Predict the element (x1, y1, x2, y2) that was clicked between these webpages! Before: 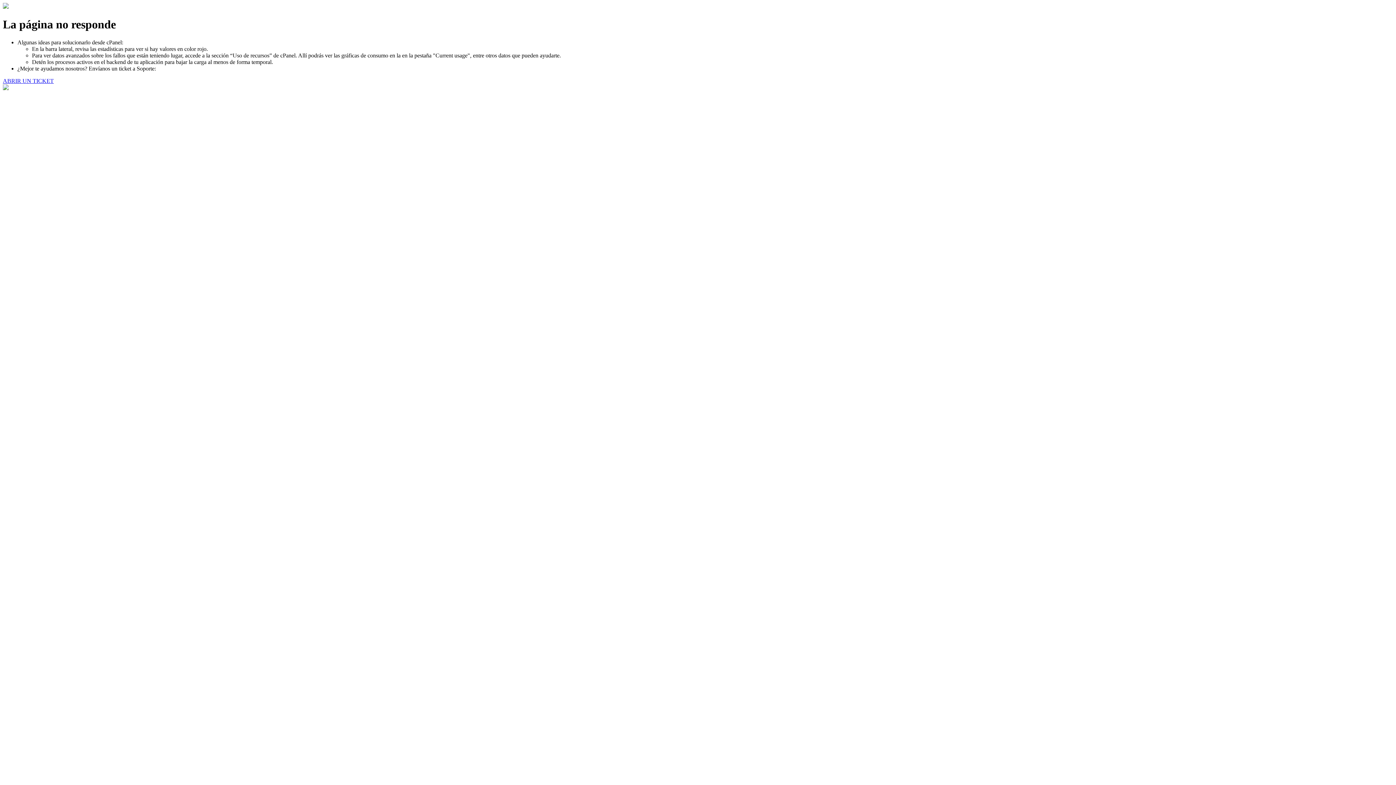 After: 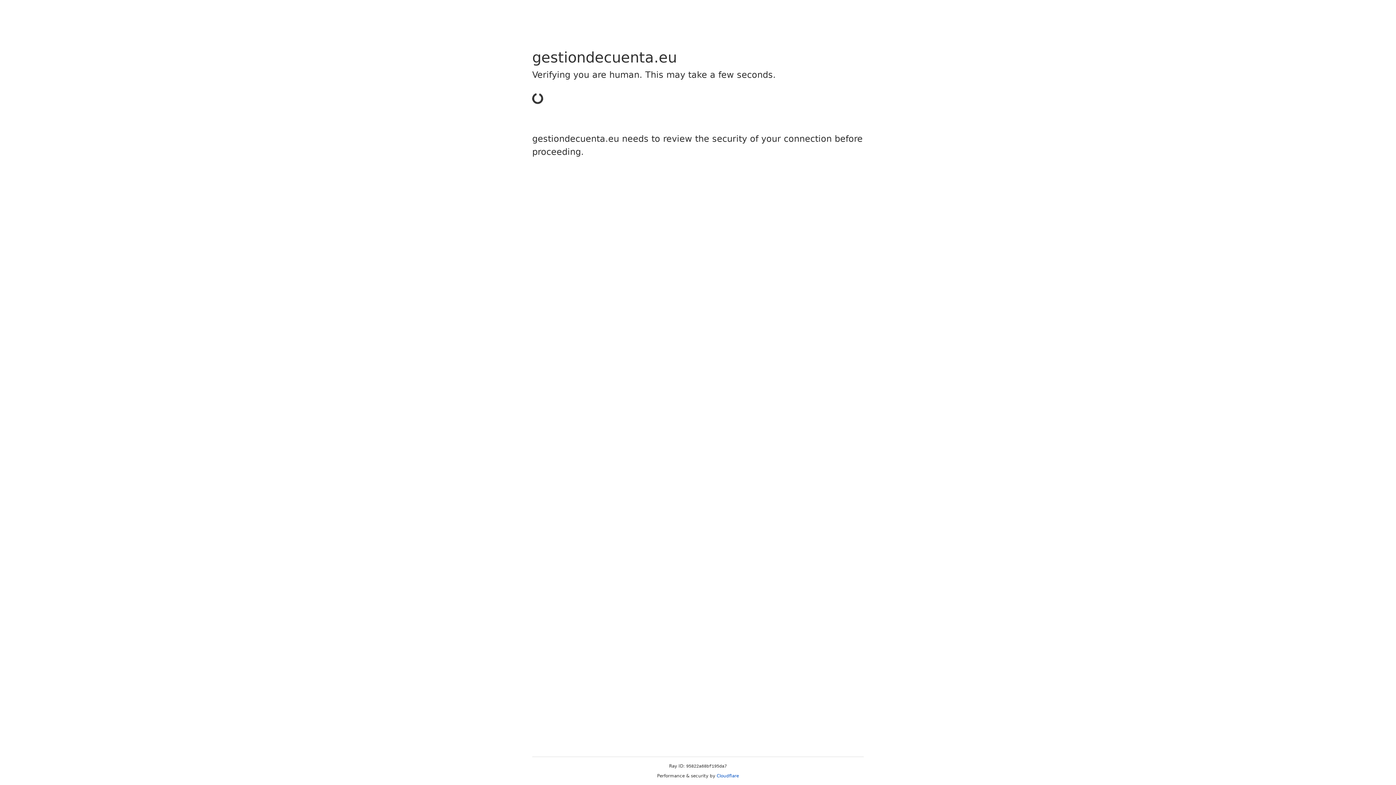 Action: bbox: (2, 77, 53, 83) label: ABRIR UN TICKET